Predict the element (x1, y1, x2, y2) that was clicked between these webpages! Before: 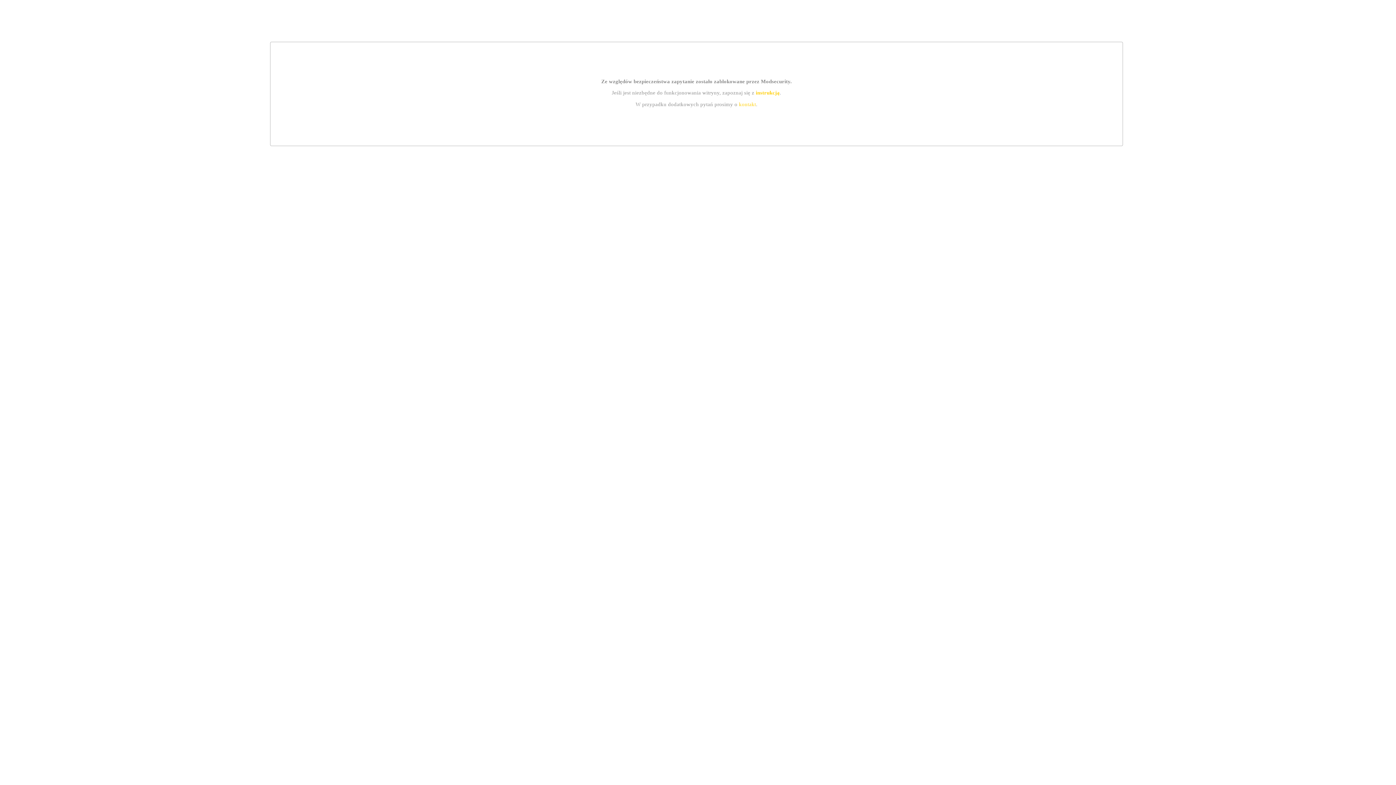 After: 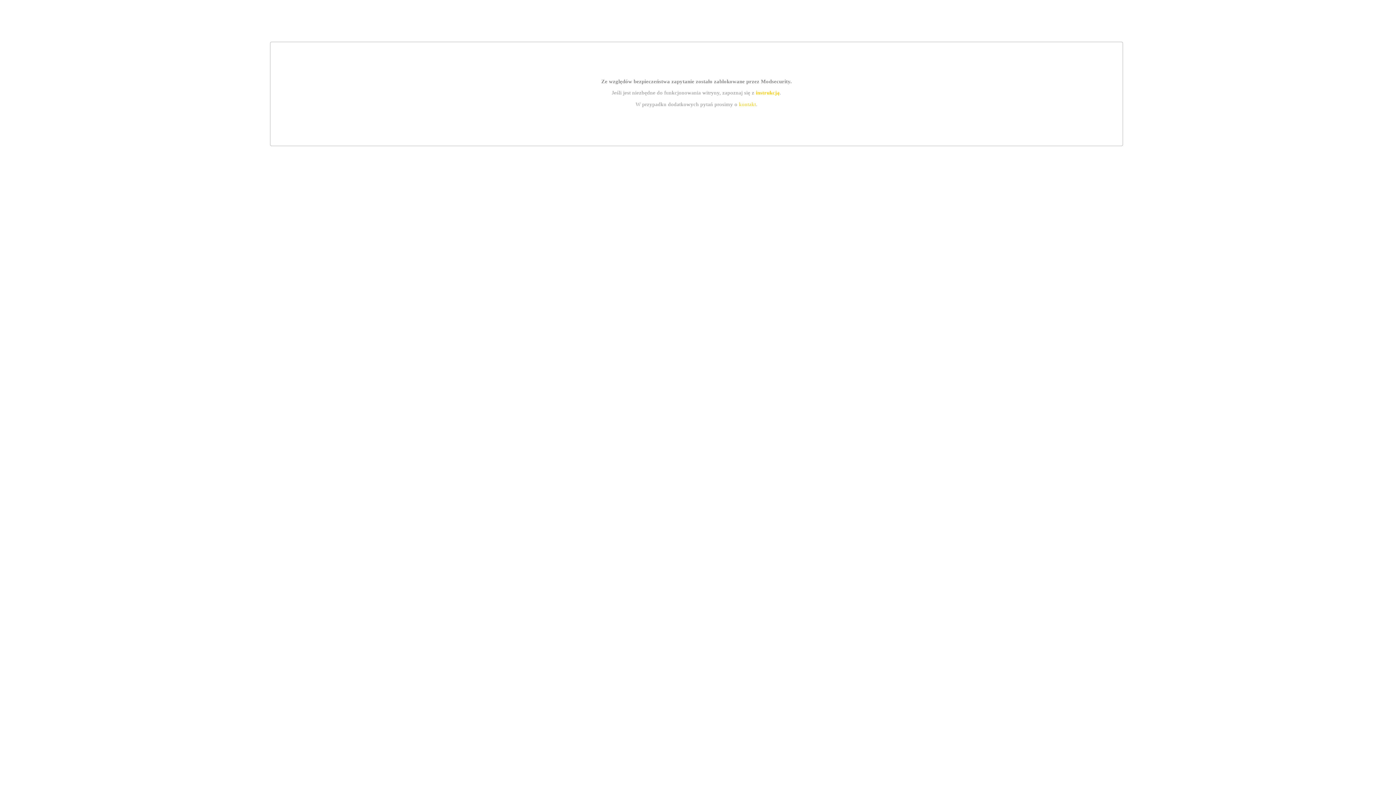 Action: bbox: (755, 89, 779, 95) label: instrukcją